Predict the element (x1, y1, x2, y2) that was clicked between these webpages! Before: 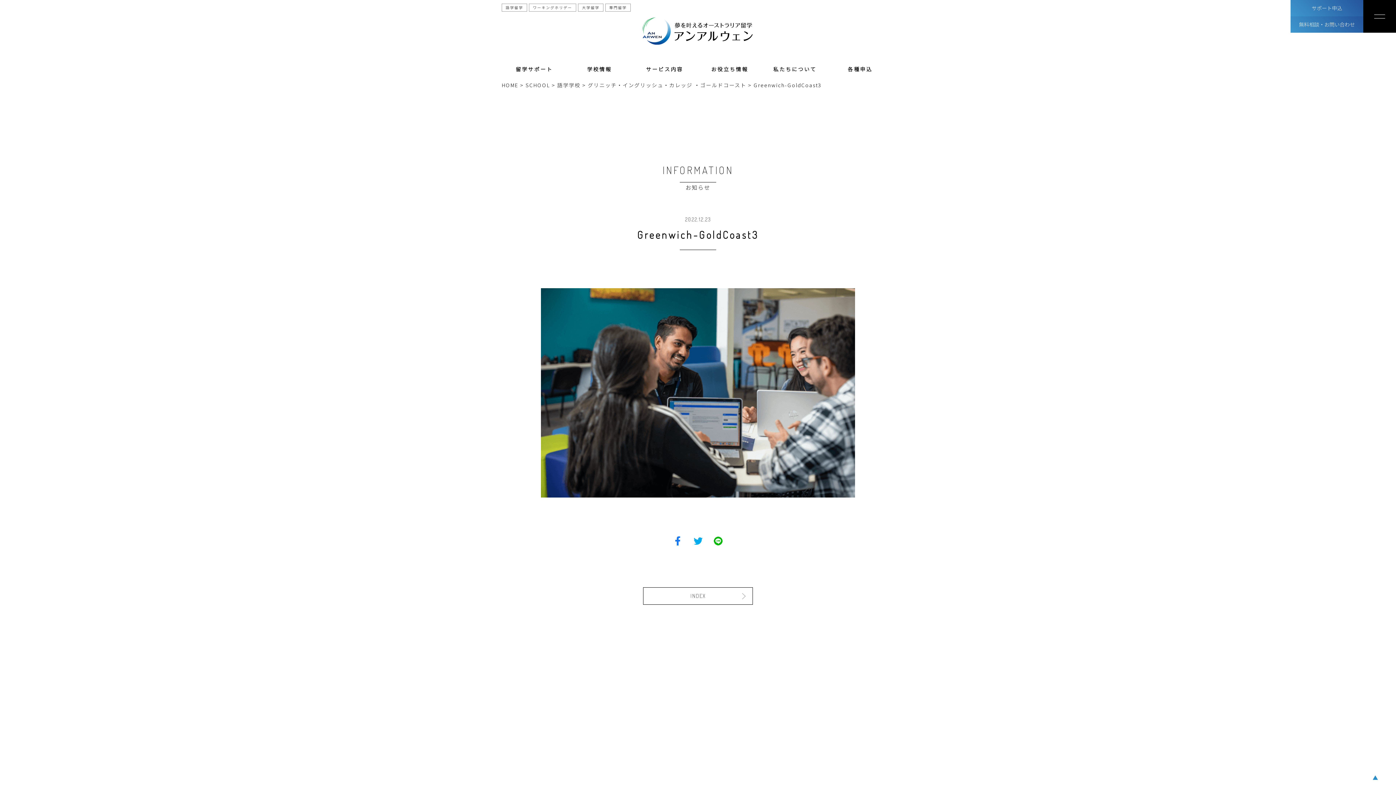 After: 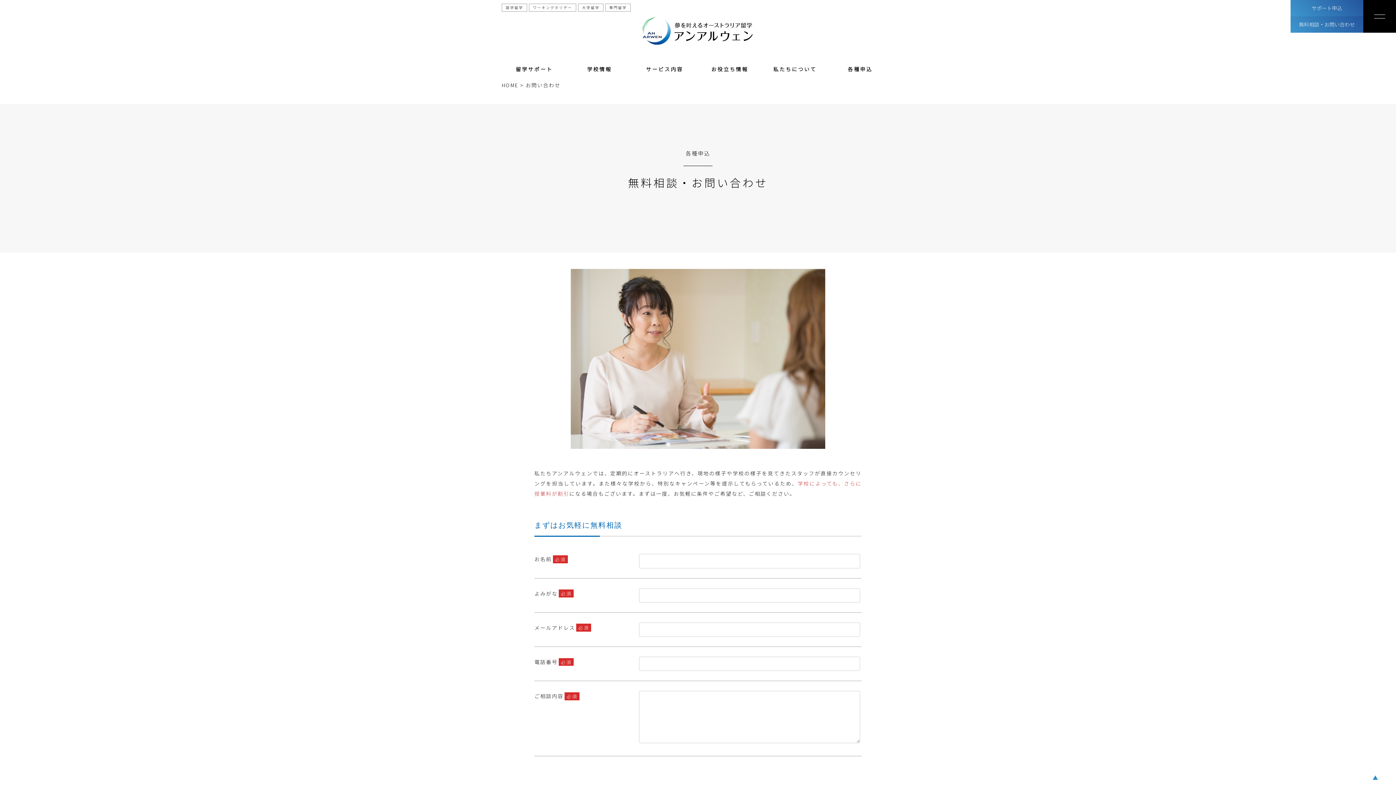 Action: bbox: (1290, 16, 1363, 32) label: 無料相談・お問い合わせ